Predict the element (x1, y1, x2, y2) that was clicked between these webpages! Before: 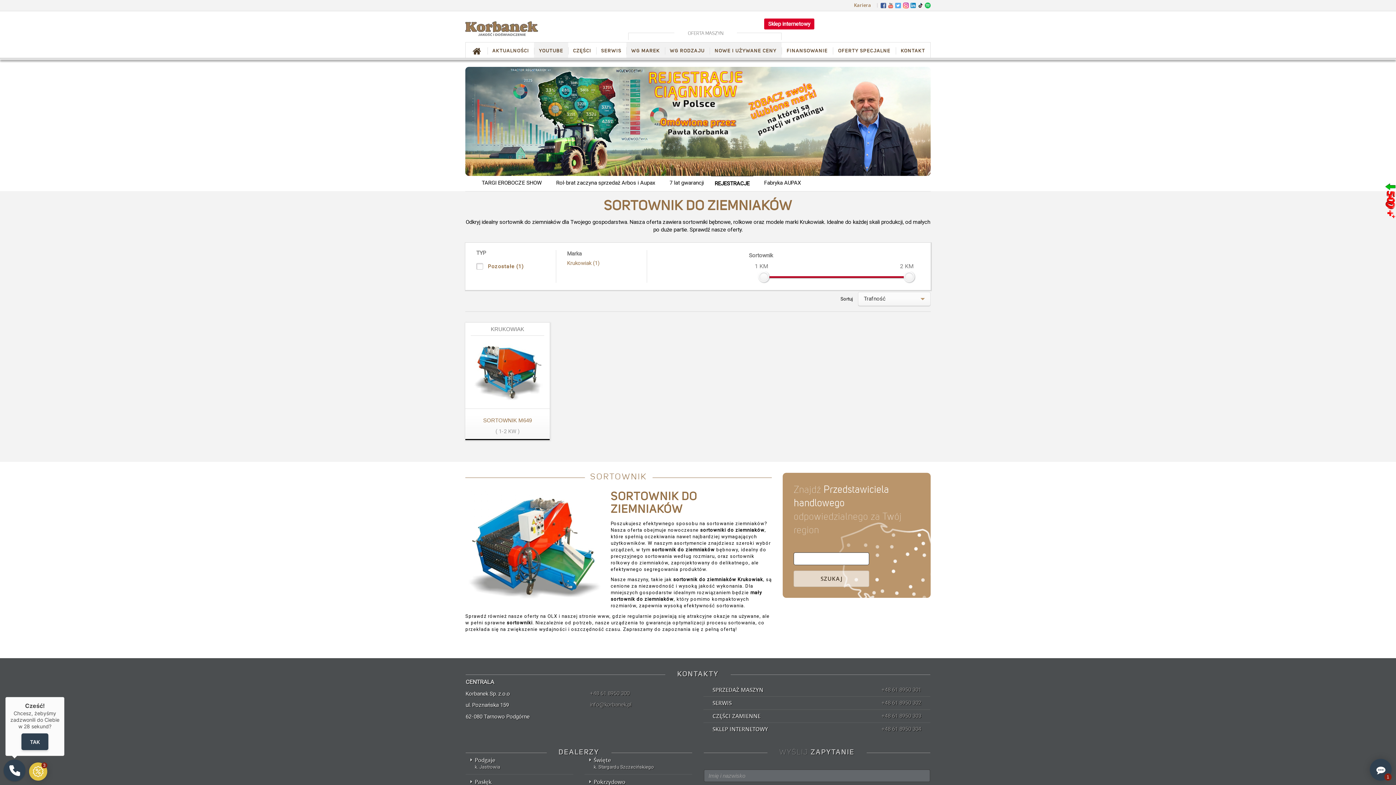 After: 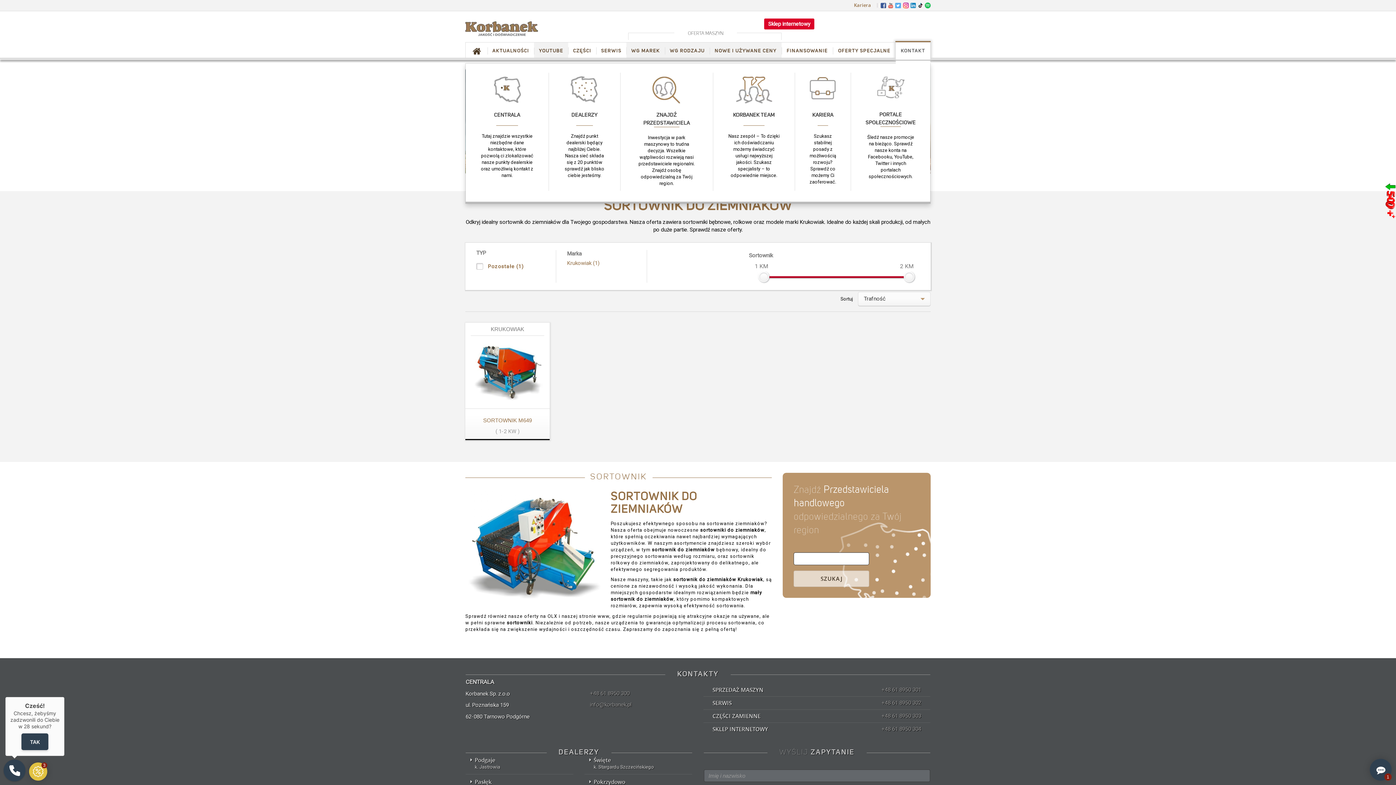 Action: bbox: (896, 42, 930, 59) label: KONTAKT